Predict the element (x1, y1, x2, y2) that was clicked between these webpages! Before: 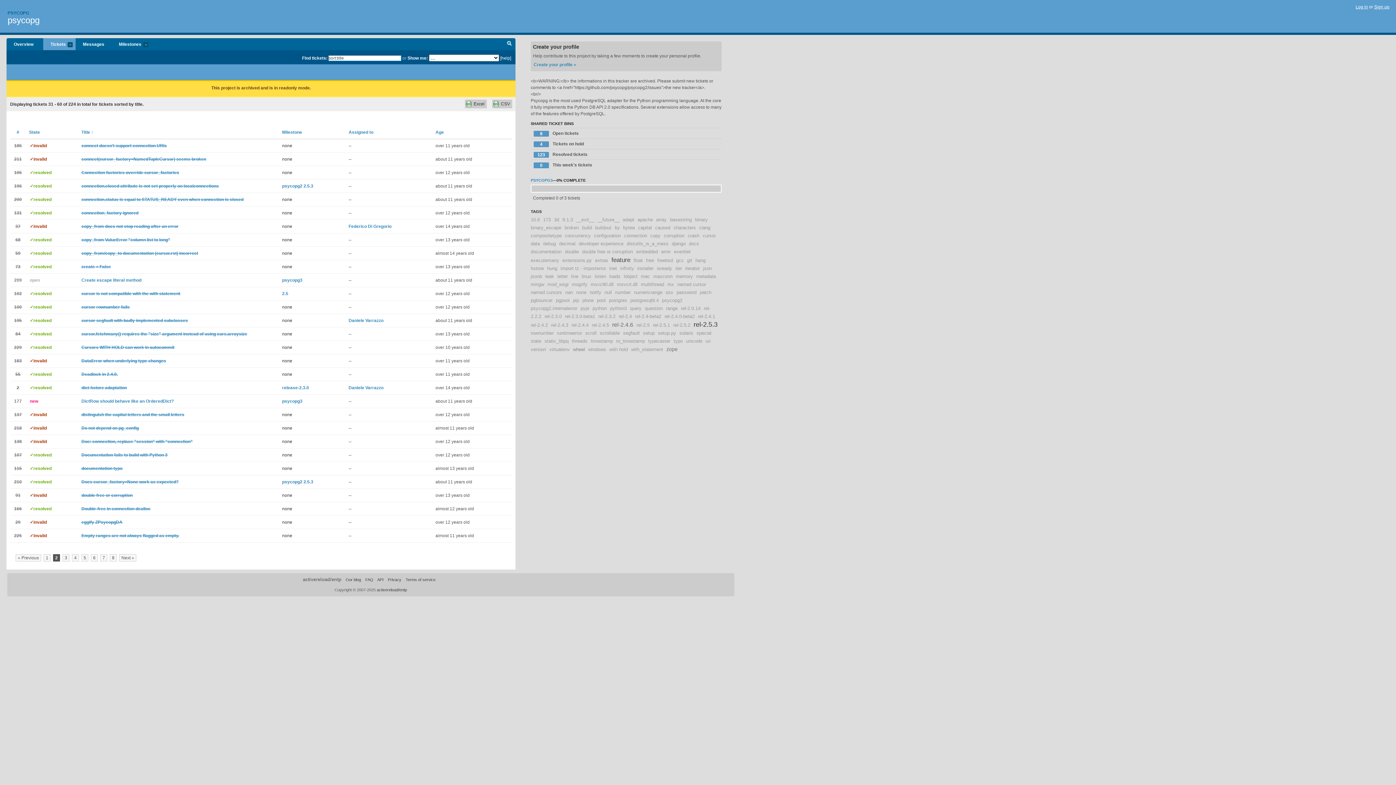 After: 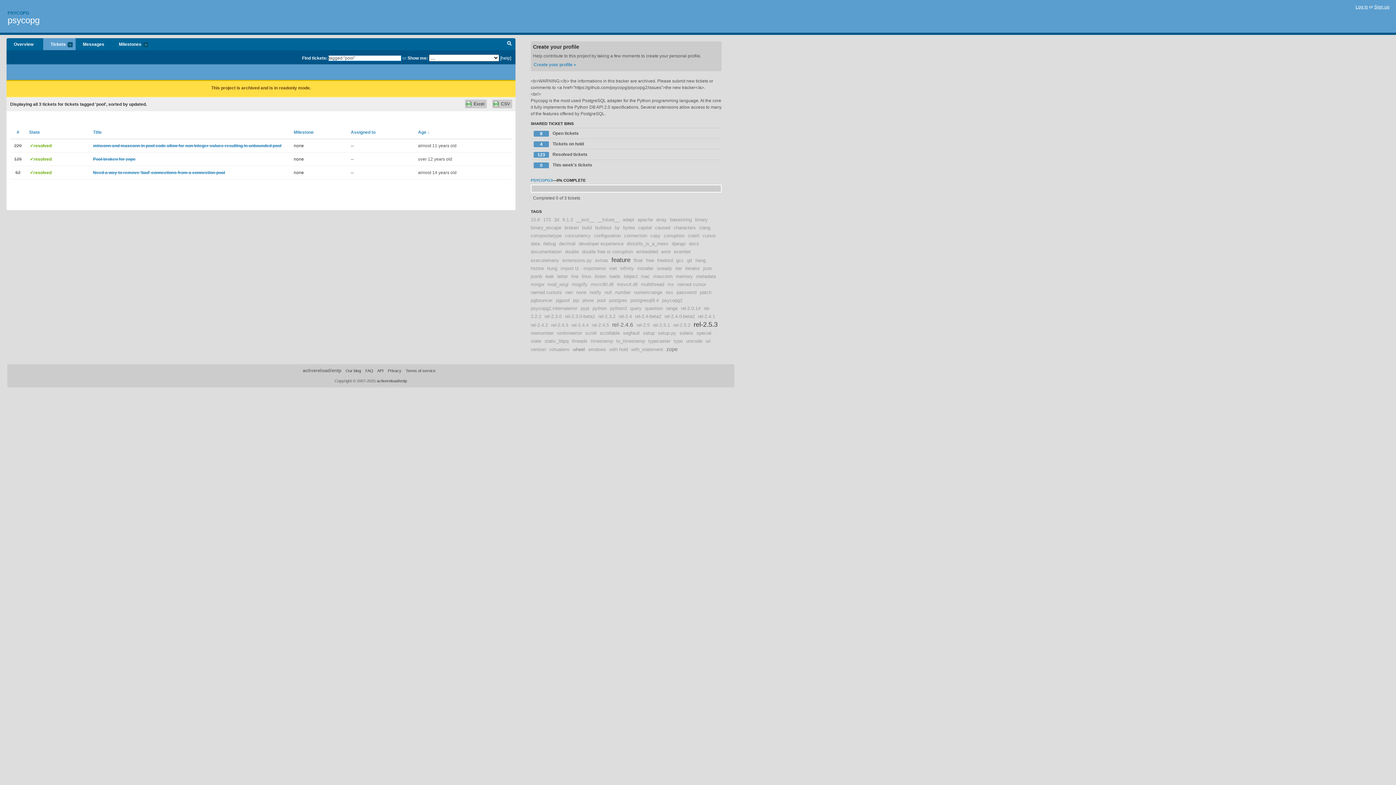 Action: bbox: (597, 297, 605, 303) label: pool